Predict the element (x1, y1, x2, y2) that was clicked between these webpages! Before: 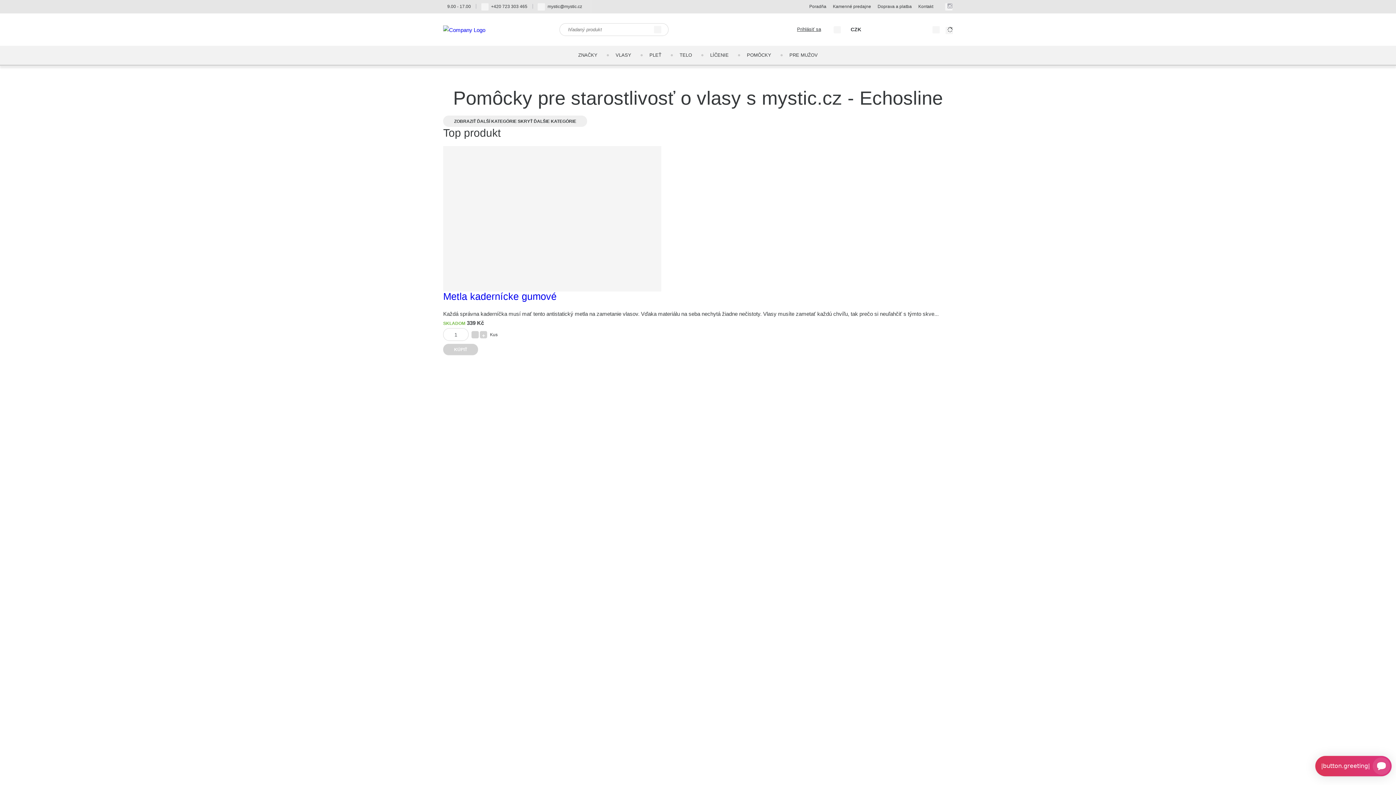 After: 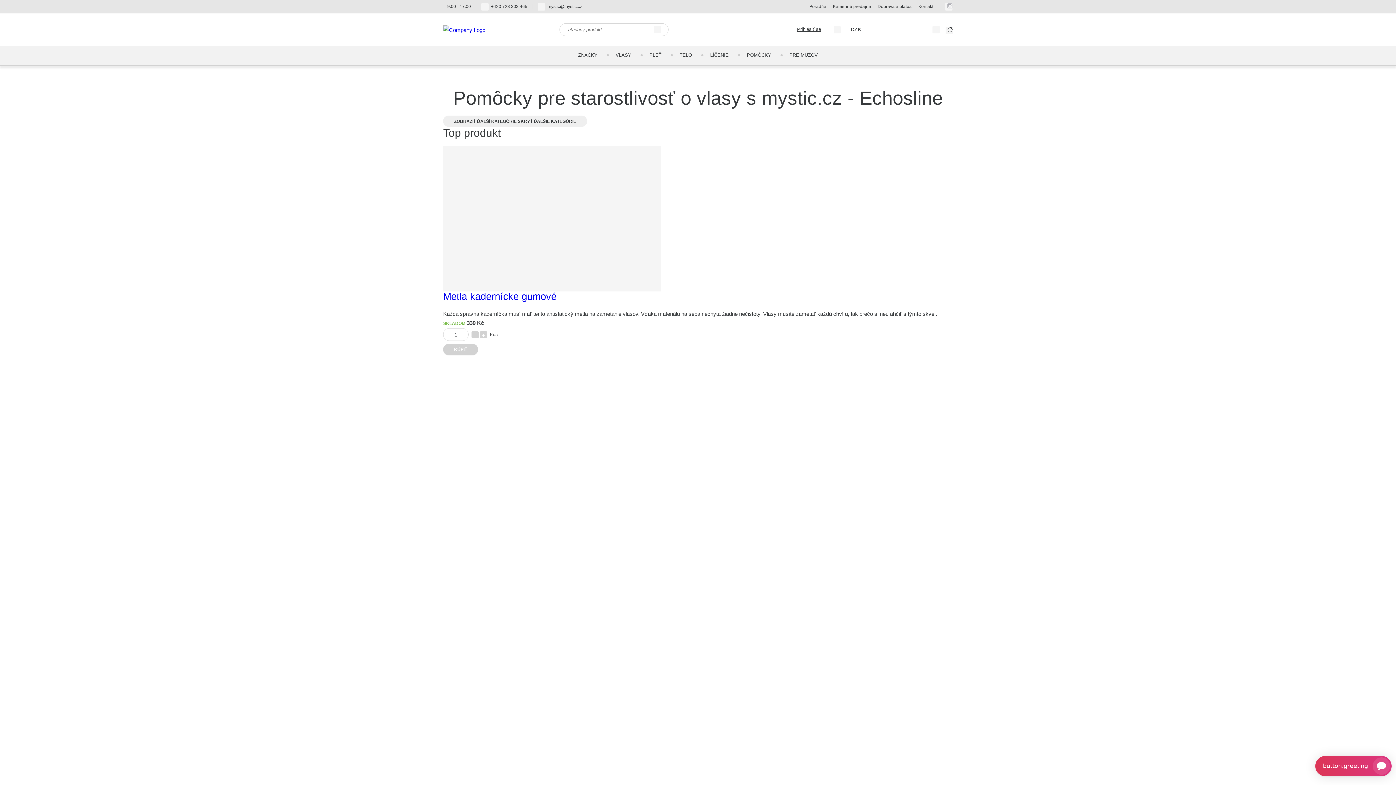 Action: label:  +420 723 303 465 bbox: (481, 3, 527, 9)